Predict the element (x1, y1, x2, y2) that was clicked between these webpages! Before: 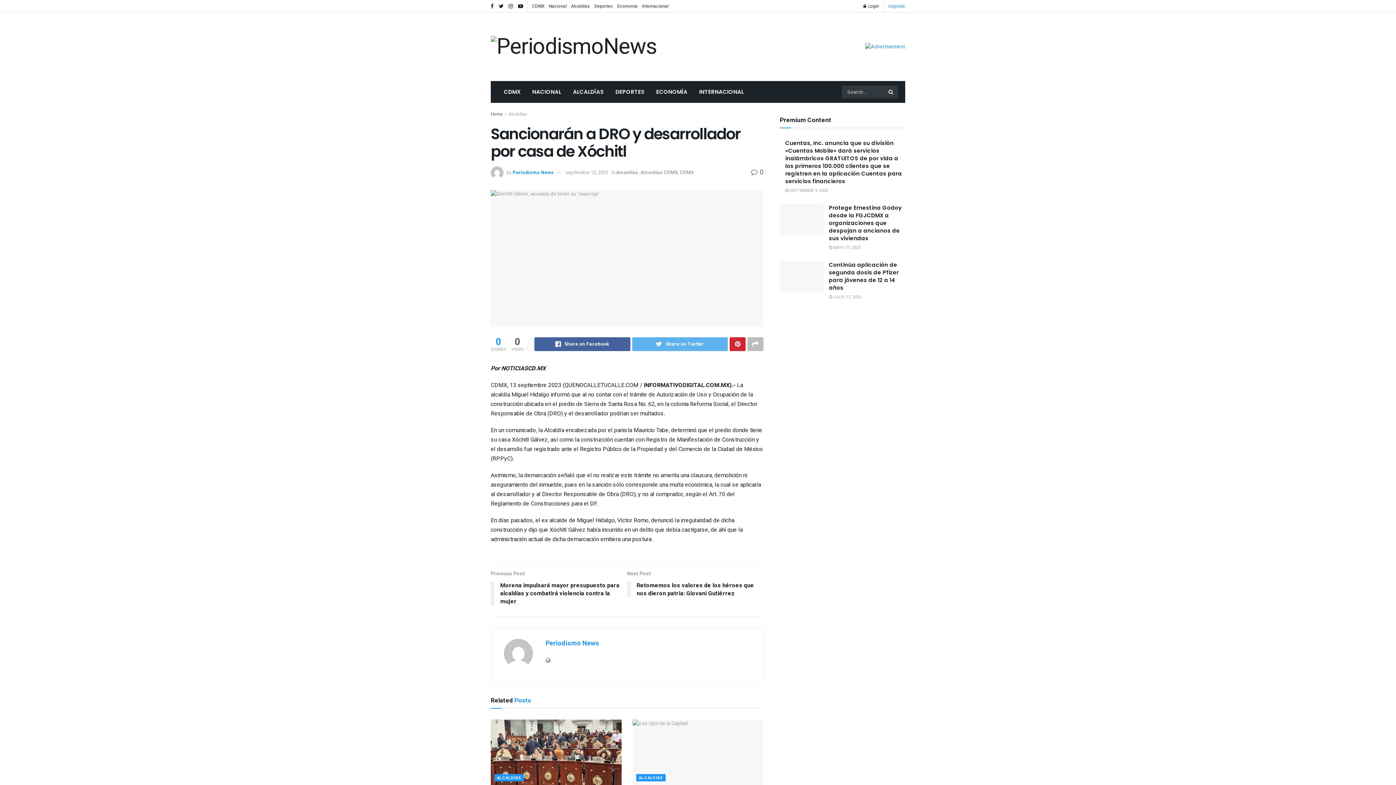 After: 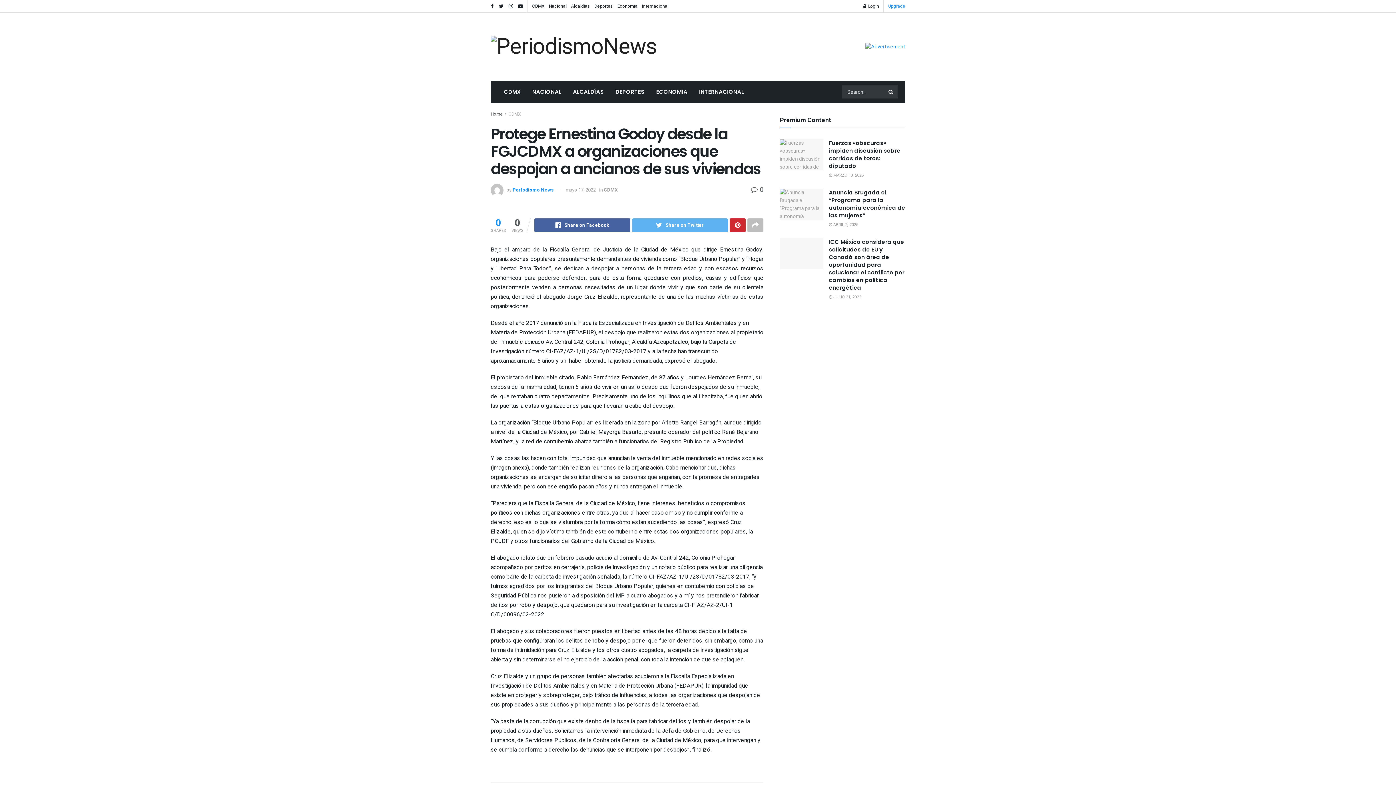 Action: label:  MAYO 17, 2022 bbox: (829, 244, 861, 250)